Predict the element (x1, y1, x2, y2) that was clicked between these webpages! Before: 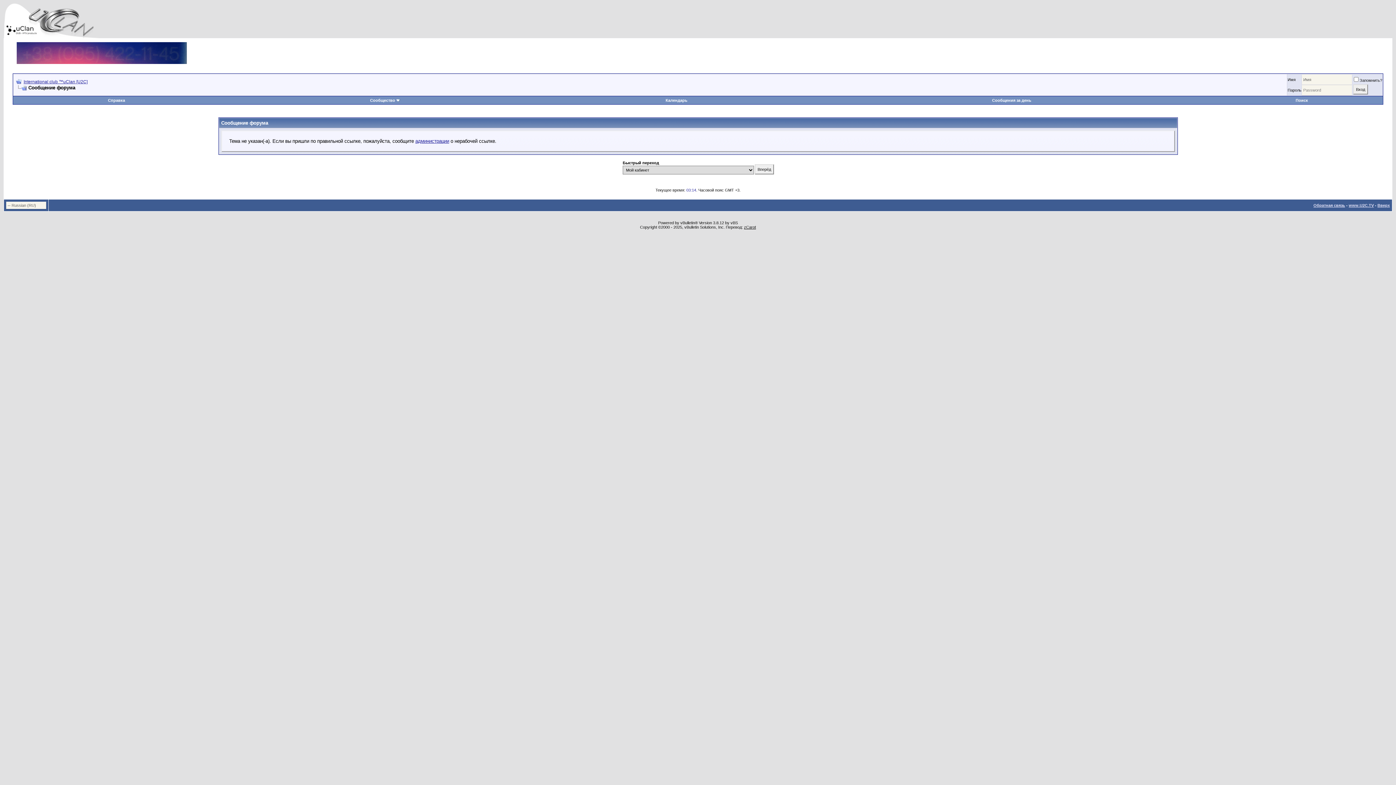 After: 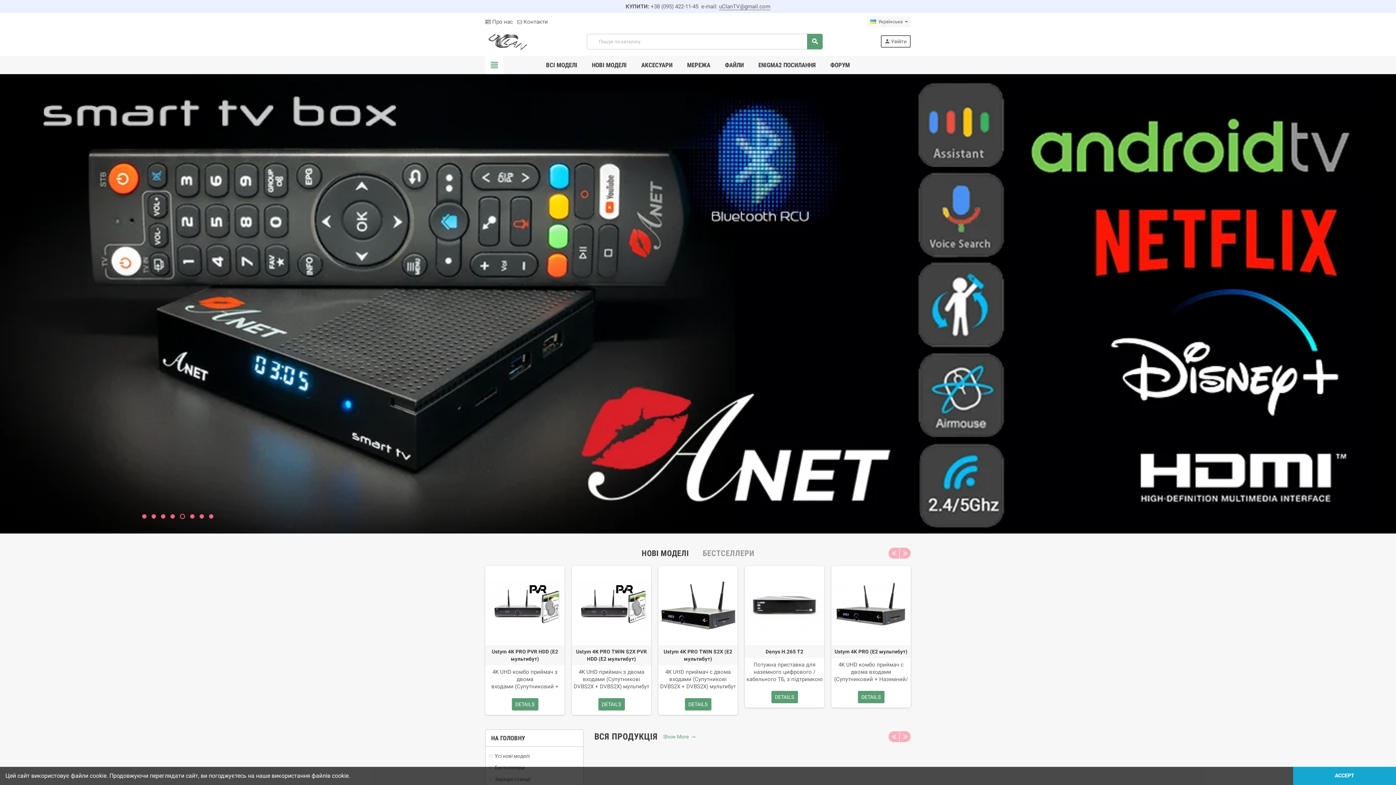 Action: bbox: (16, 42, 186, 47)